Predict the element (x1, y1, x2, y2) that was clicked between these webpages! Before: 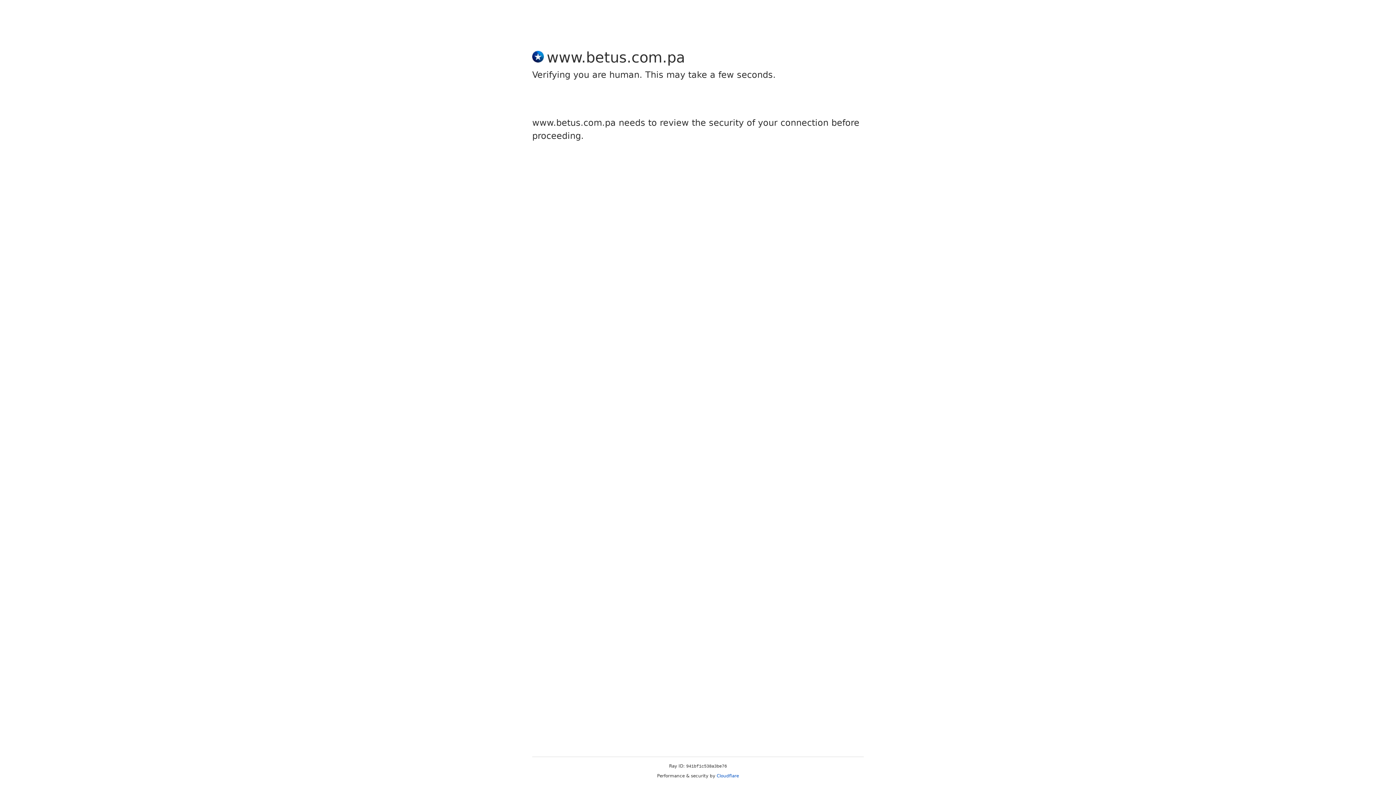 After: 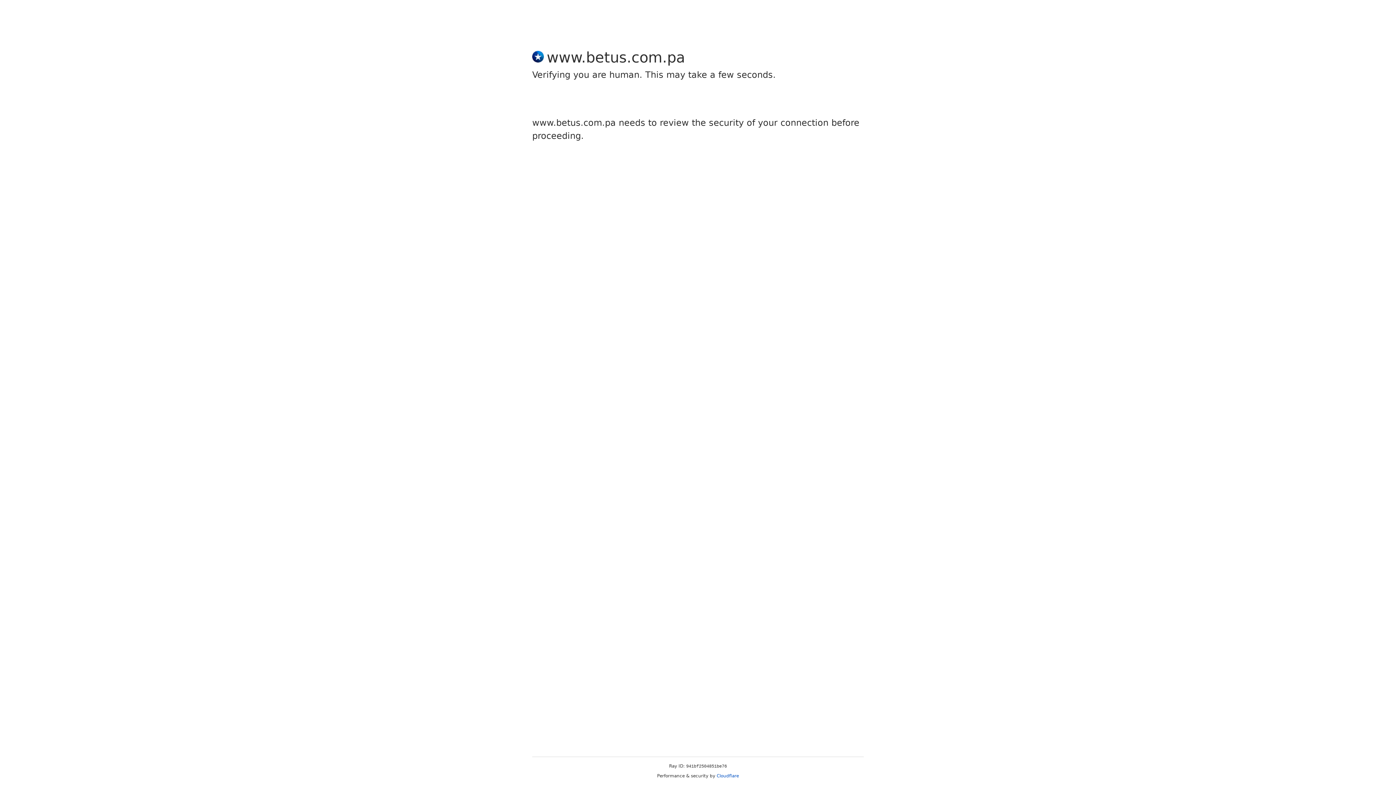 Action: bbox: (716, 773, 739, 778) label: Cloudflare